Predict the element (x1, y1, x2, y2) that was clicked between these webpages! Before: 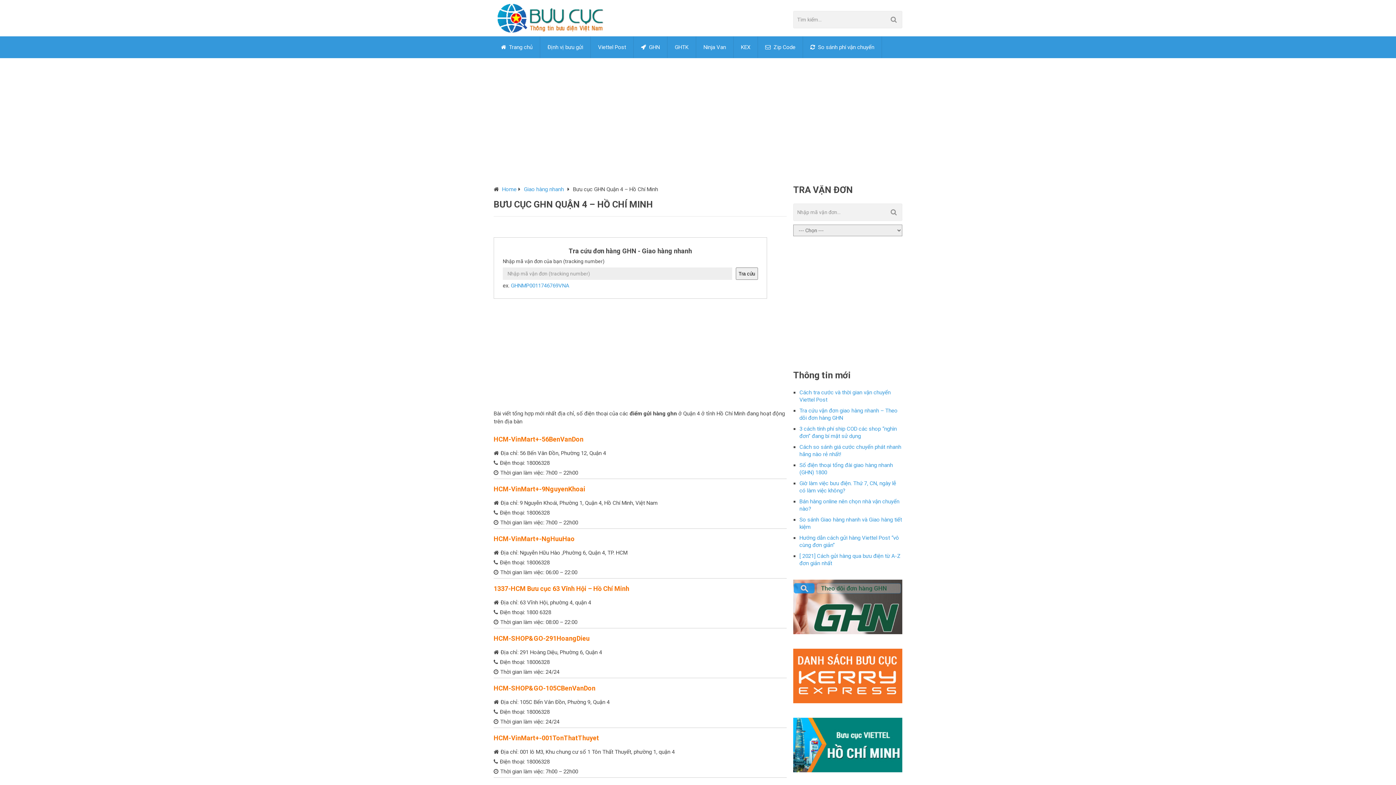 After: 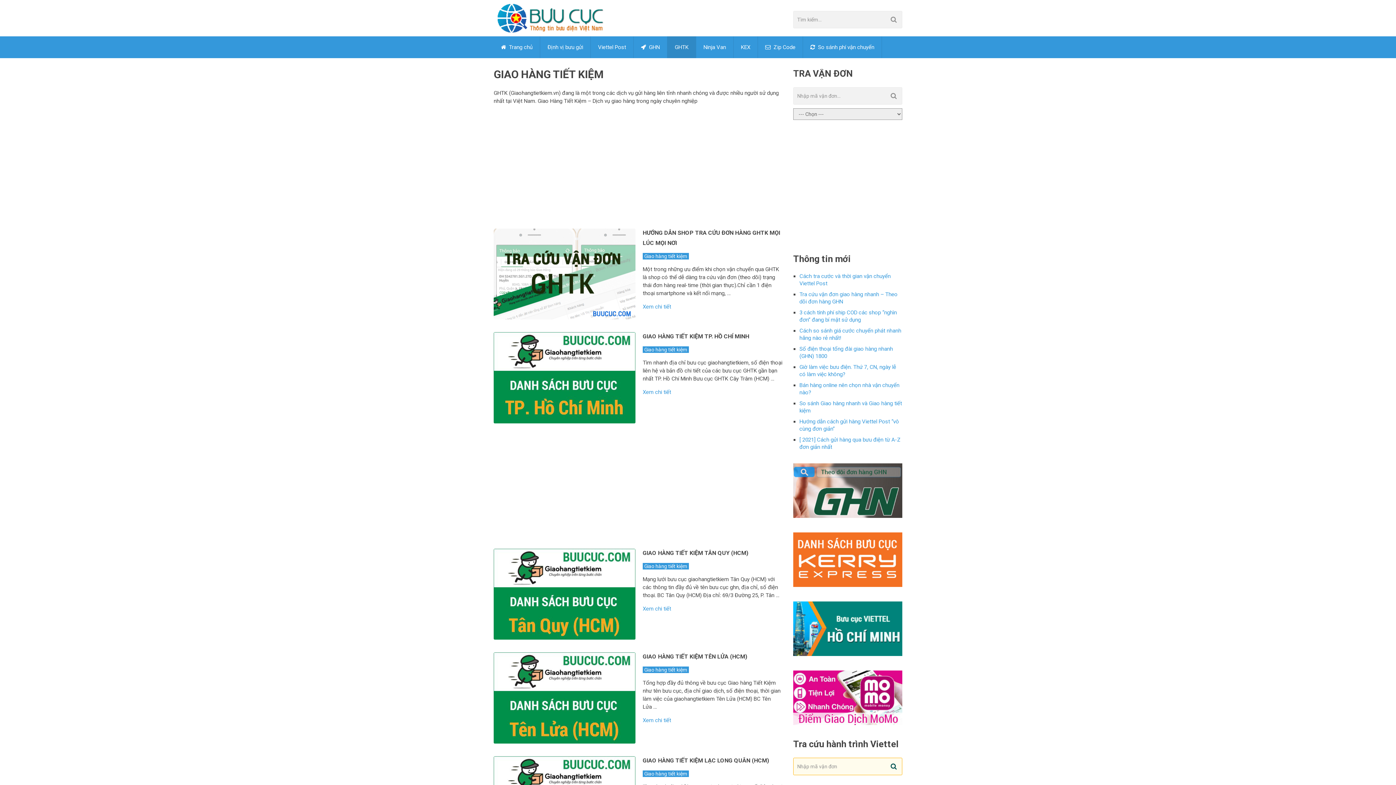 Action: bbox: (667, 36, 696, 58) label: GHTK